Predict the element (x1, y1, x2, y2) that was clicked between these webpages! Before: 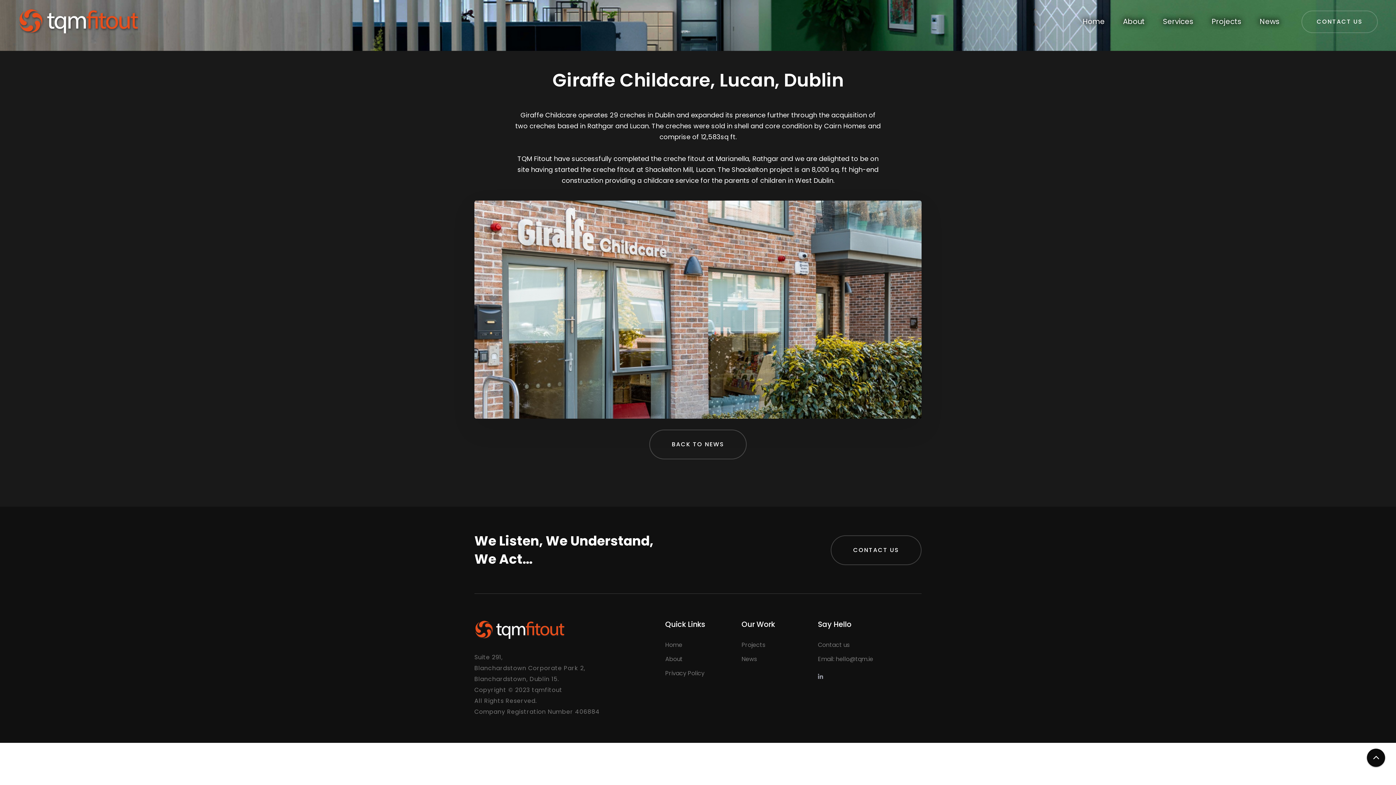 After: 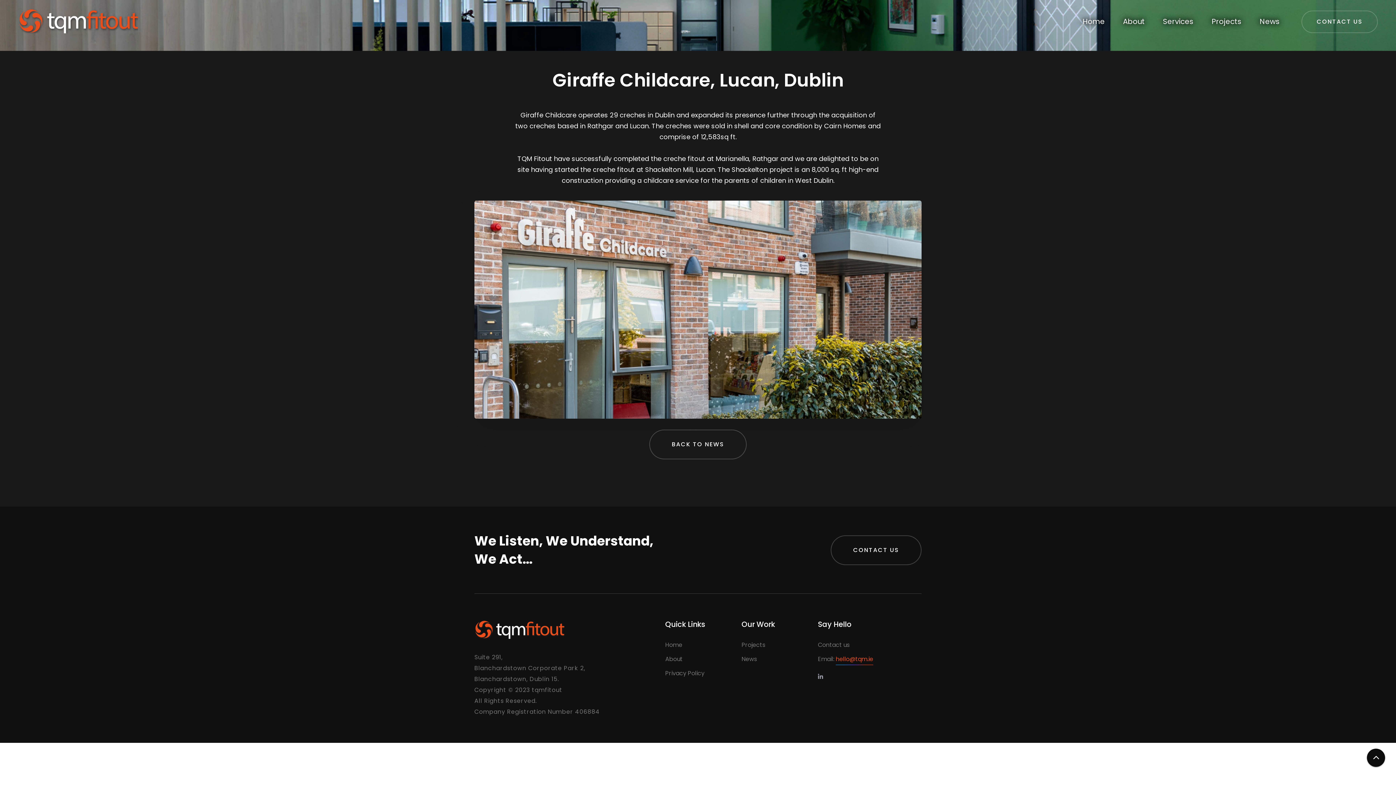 Action: label: hello@tqm.ie bbox: (836, 653, 873, 665)